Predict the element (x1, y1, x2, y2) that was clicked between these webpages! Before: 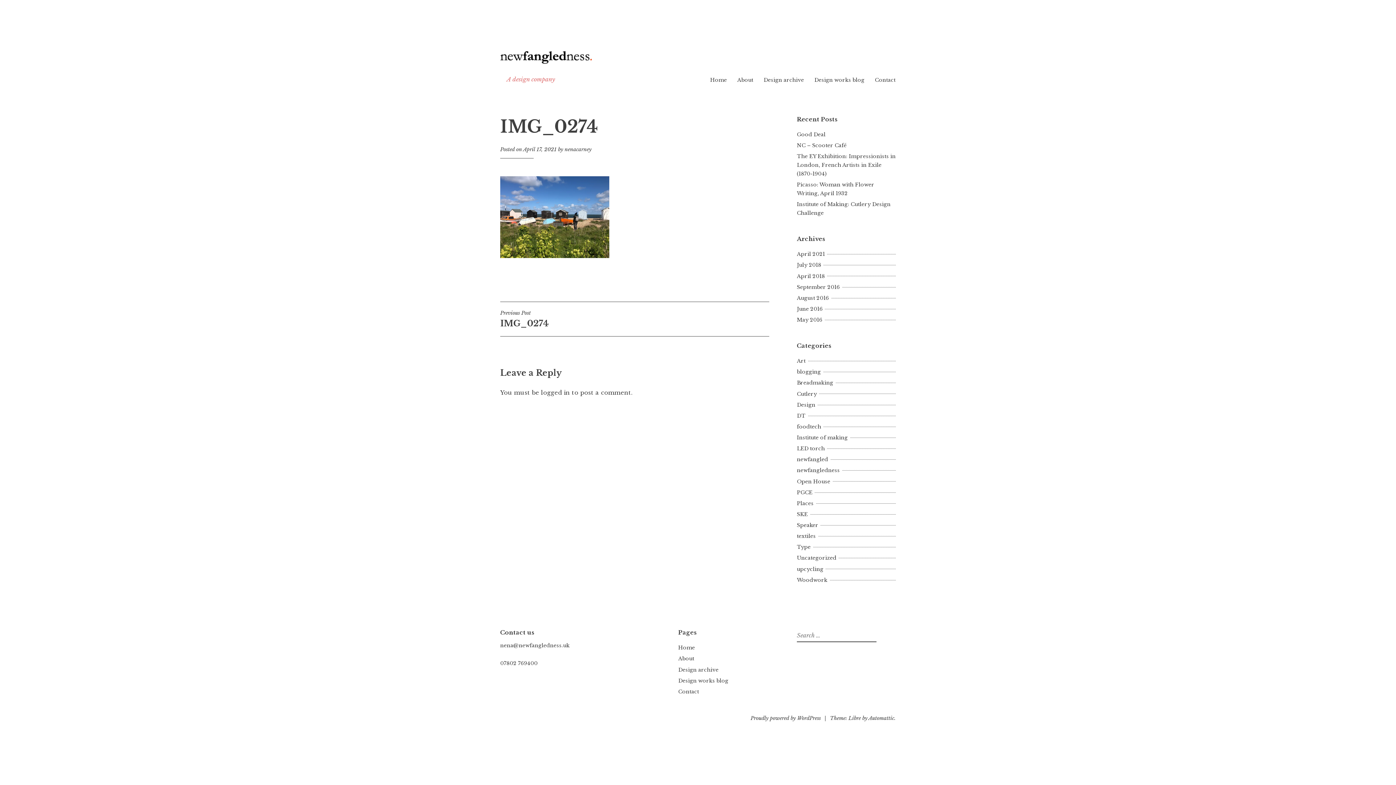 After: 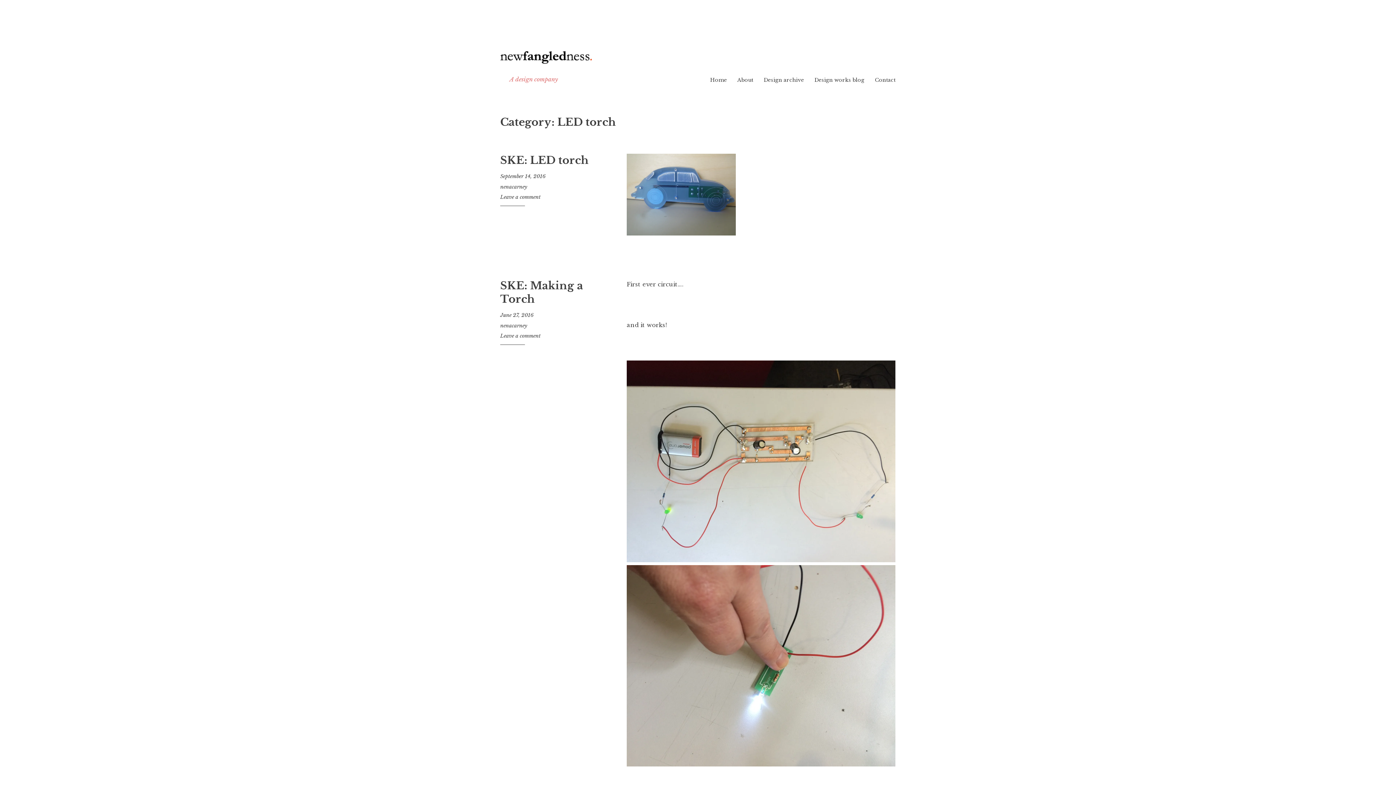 Action: bbox: (797, 445, 827, 452) label: LED torch